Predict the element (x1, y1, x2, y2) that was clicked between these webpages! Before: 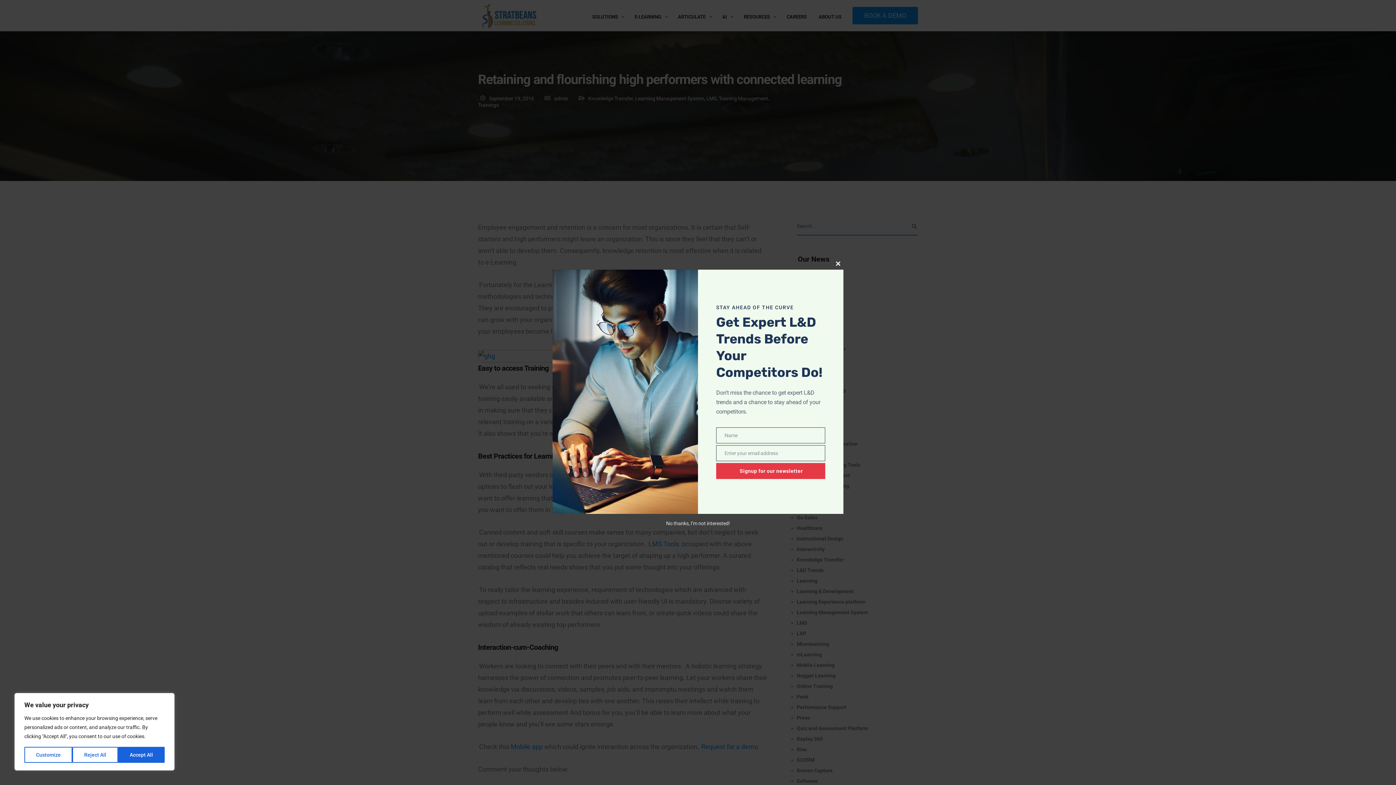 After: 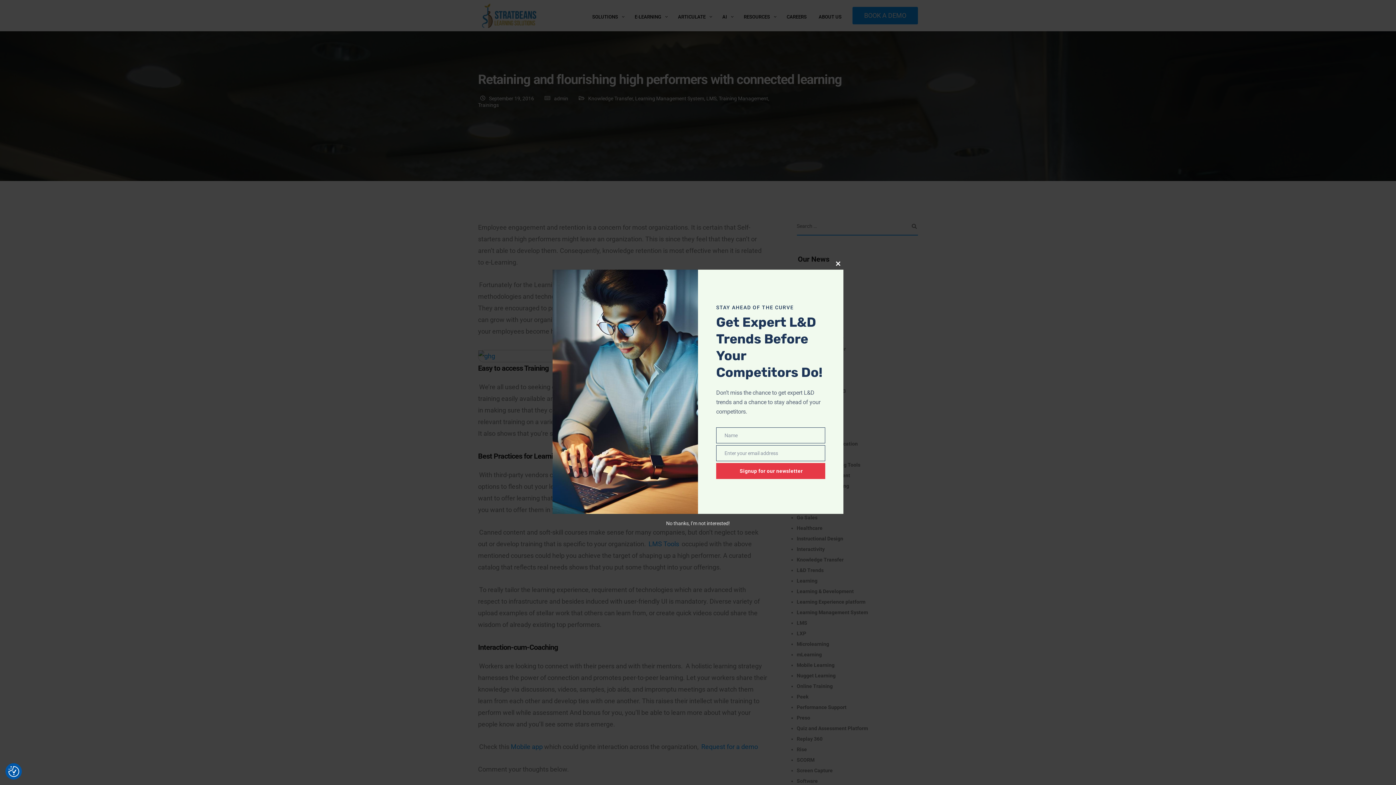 Action: bbox: (72, 747, 118, 763) label: Reject All